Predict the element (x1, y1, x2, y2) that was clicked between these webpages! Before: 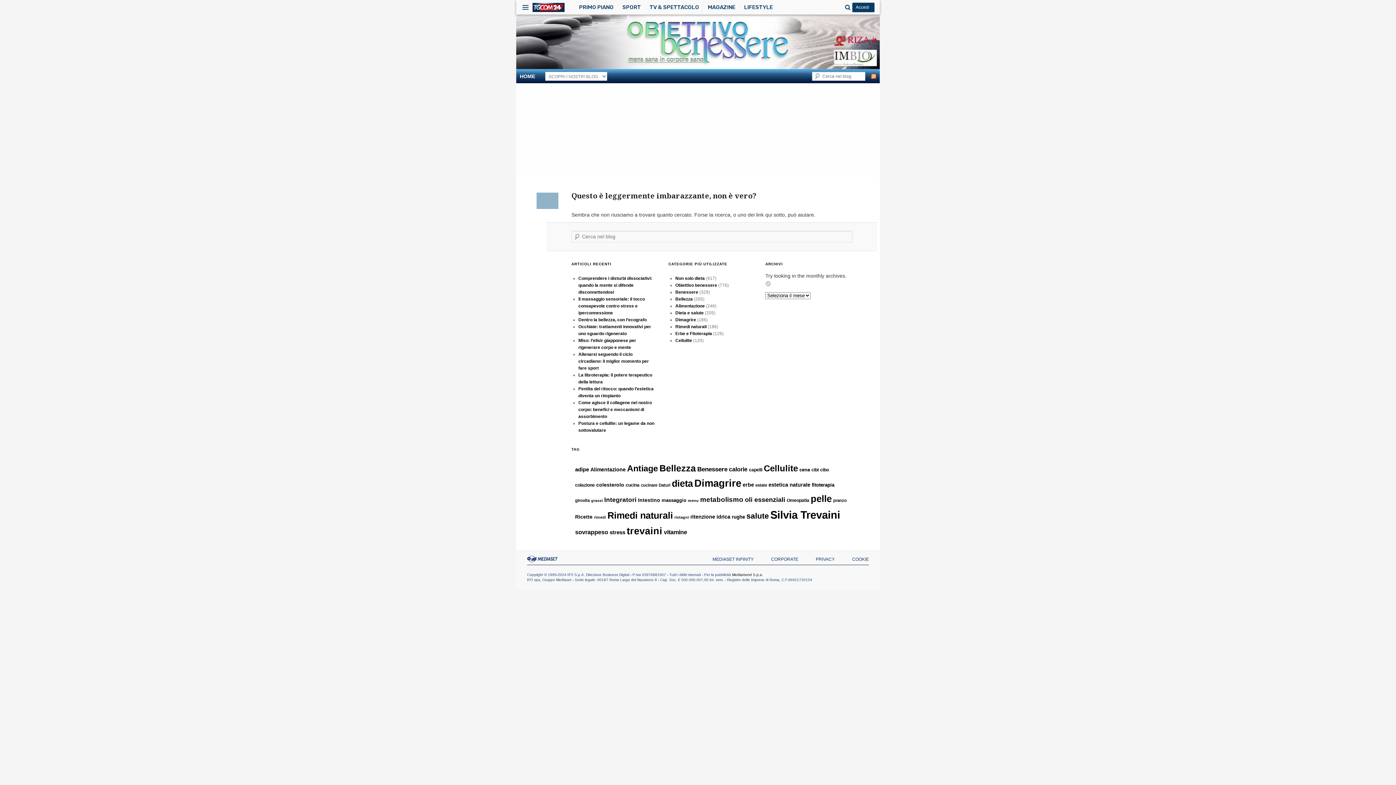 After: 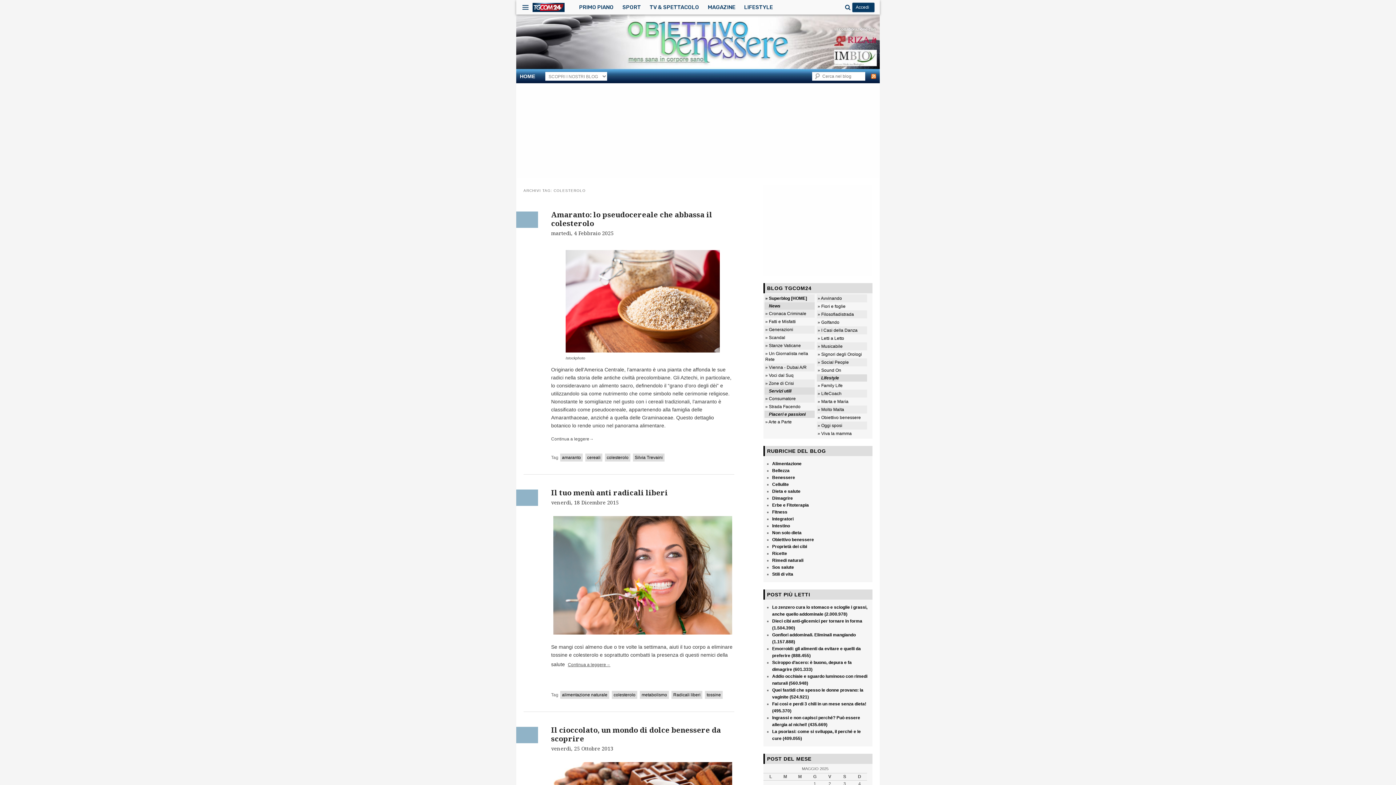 Action: bbox: (596, 482, 624, 488) label: colesterolo (19 elementi)